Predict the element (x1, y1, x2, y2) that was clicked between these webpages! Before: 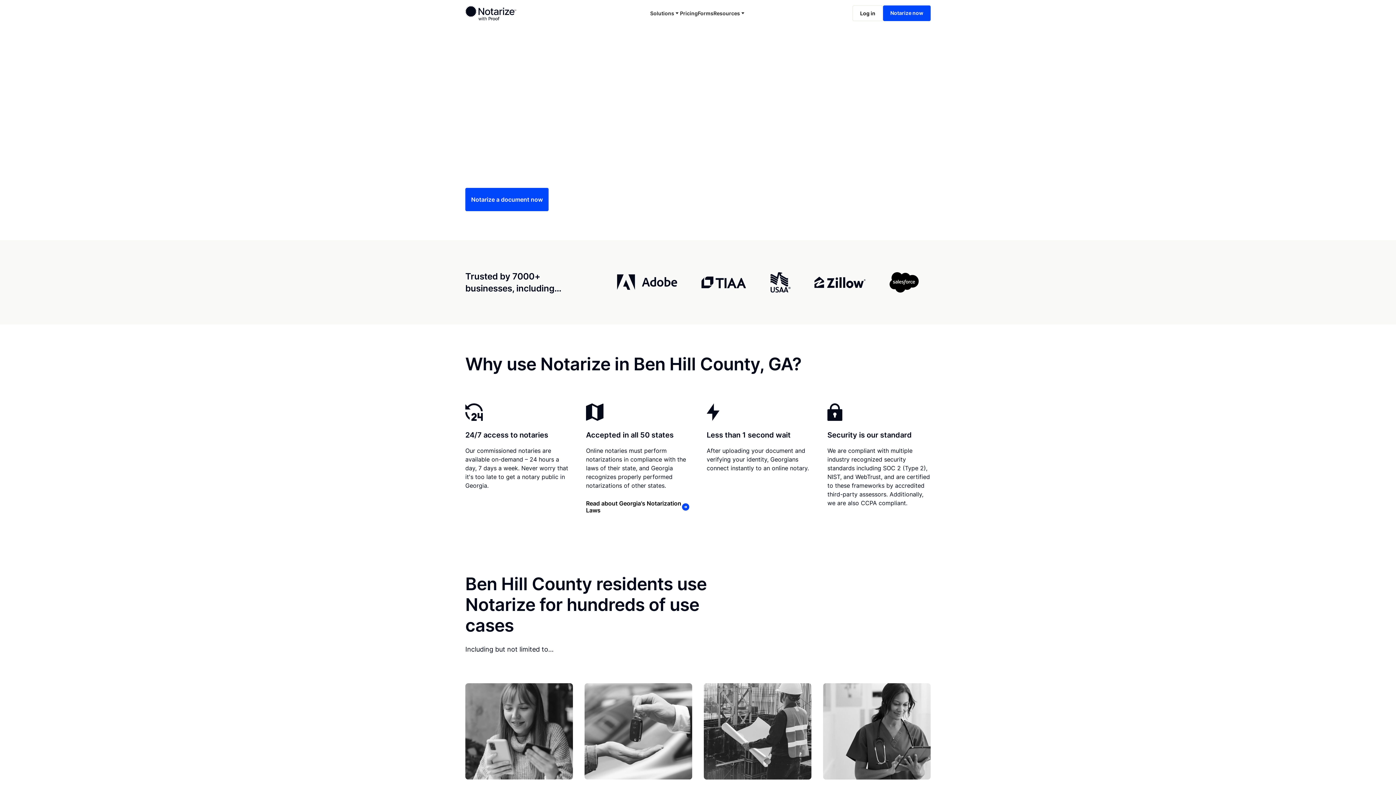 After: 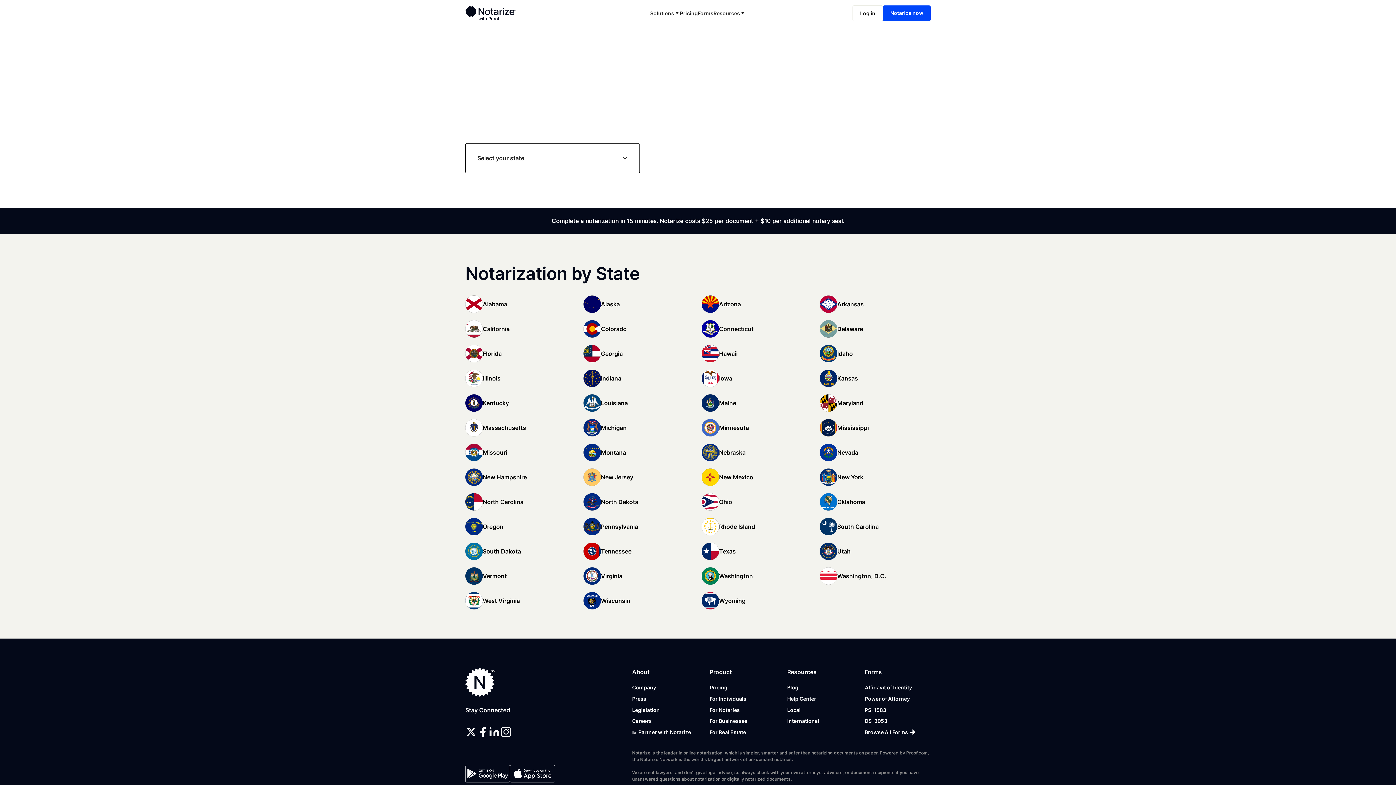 Action: label: Local bbox: (465, 55, 480, 64)